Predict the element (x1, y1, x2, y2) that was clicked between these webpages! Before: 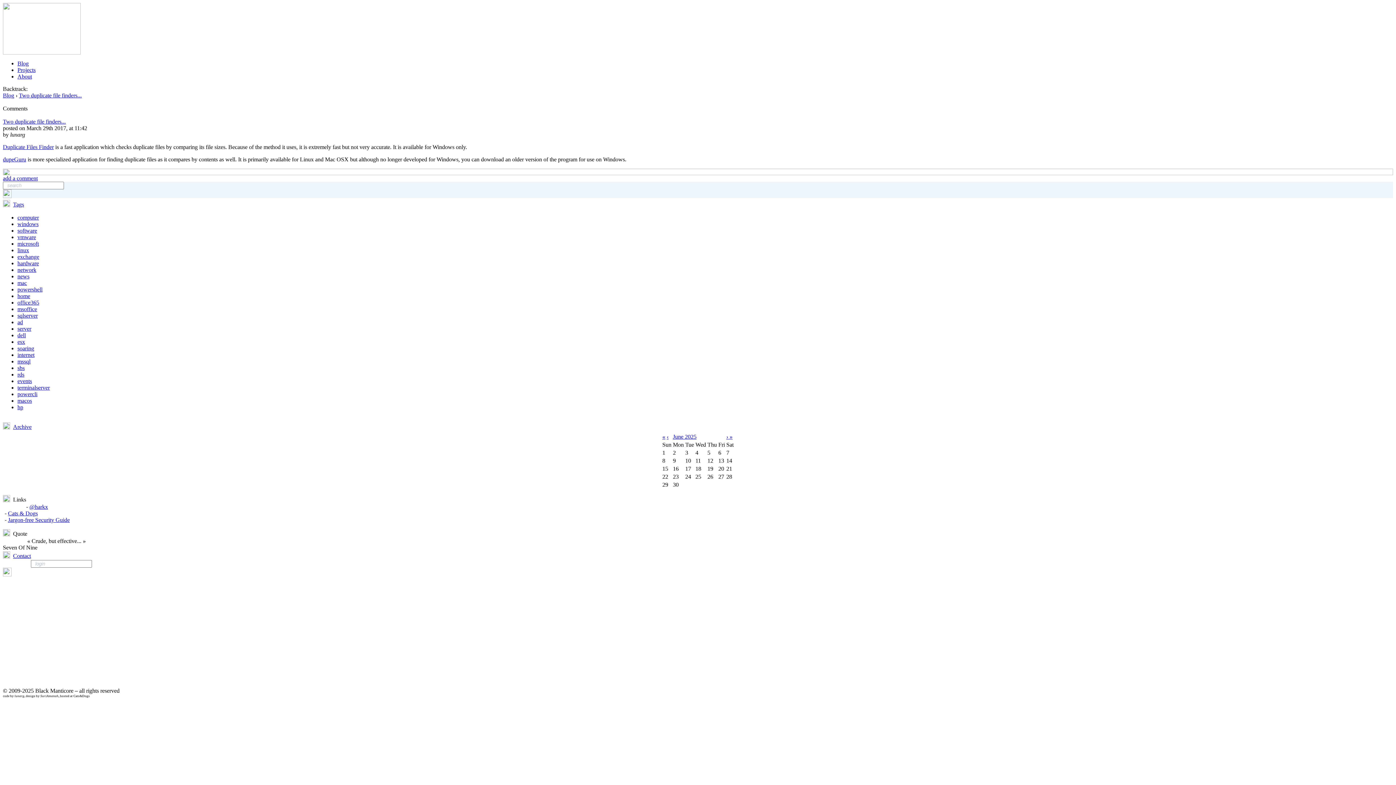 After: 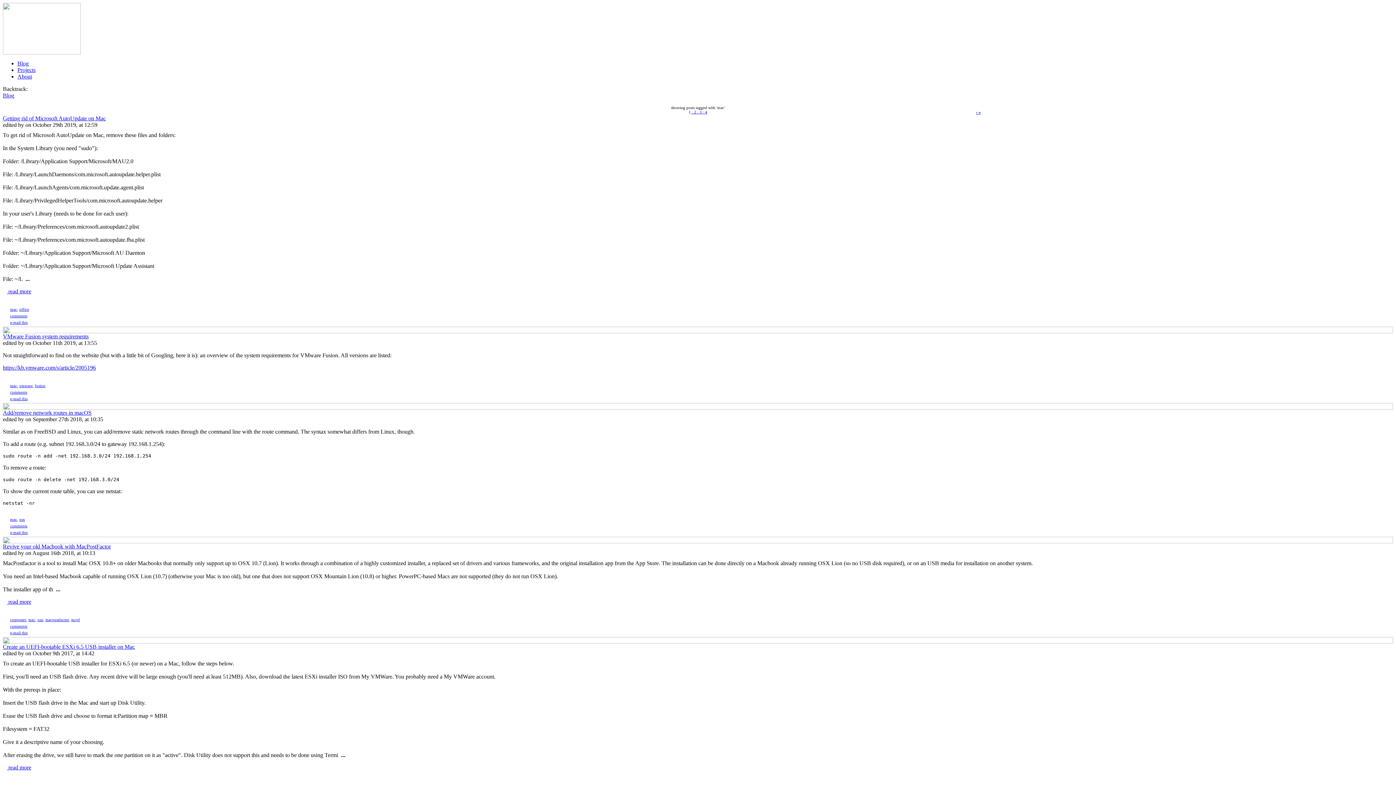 Action: label: mac bbox: (17, 280, 26, 286)